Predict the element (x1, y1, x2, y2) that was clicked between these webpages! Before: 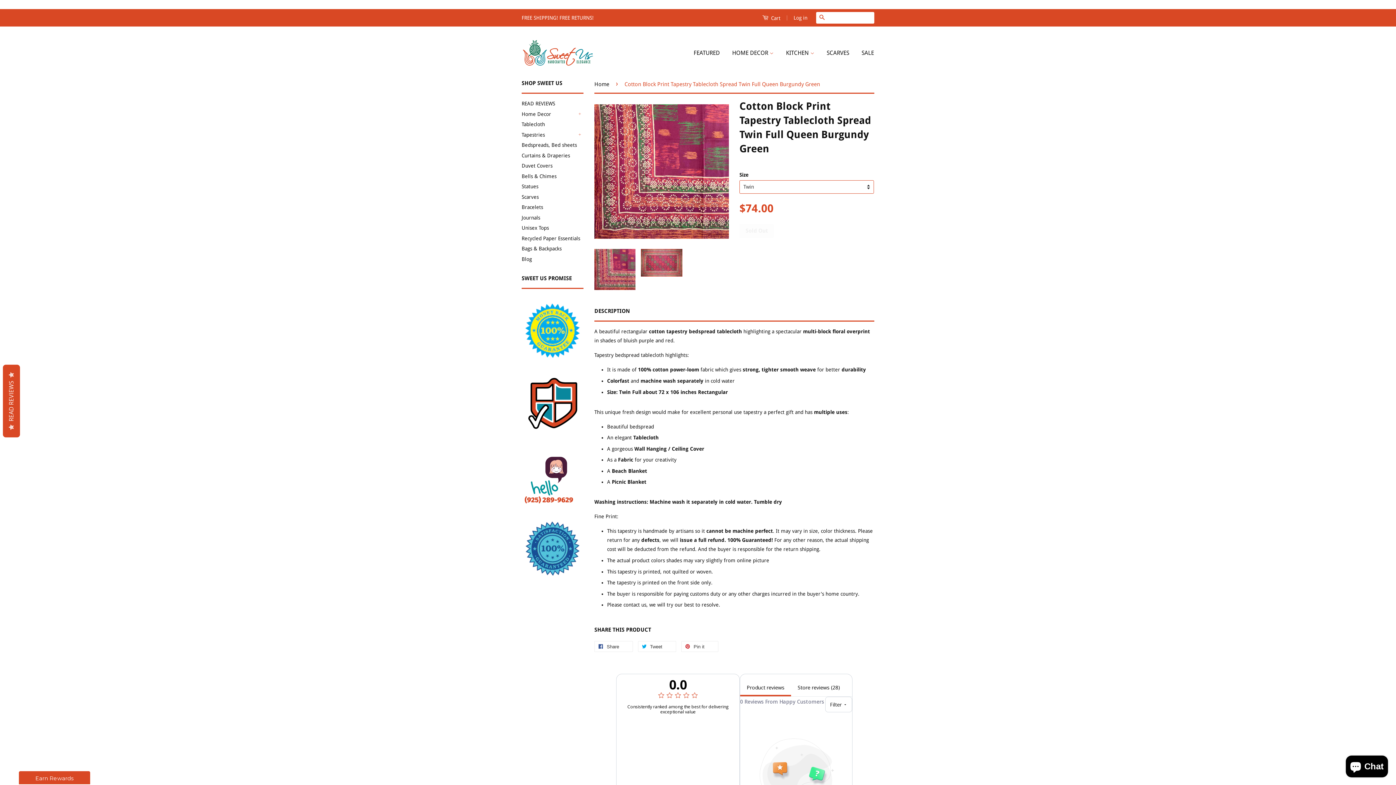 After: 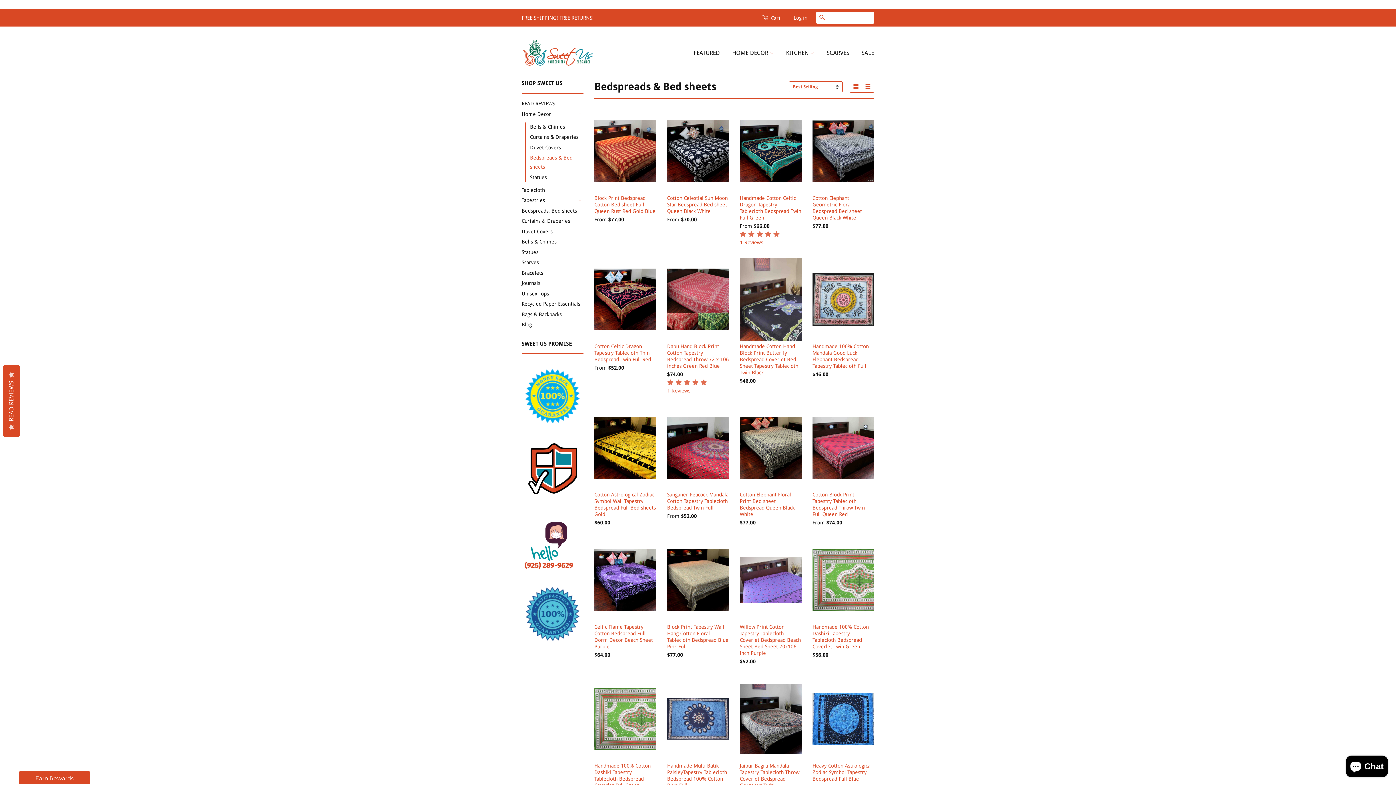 Action: label: Bedspreads, Bed sheets bbox: (521, 142, 577, 148)